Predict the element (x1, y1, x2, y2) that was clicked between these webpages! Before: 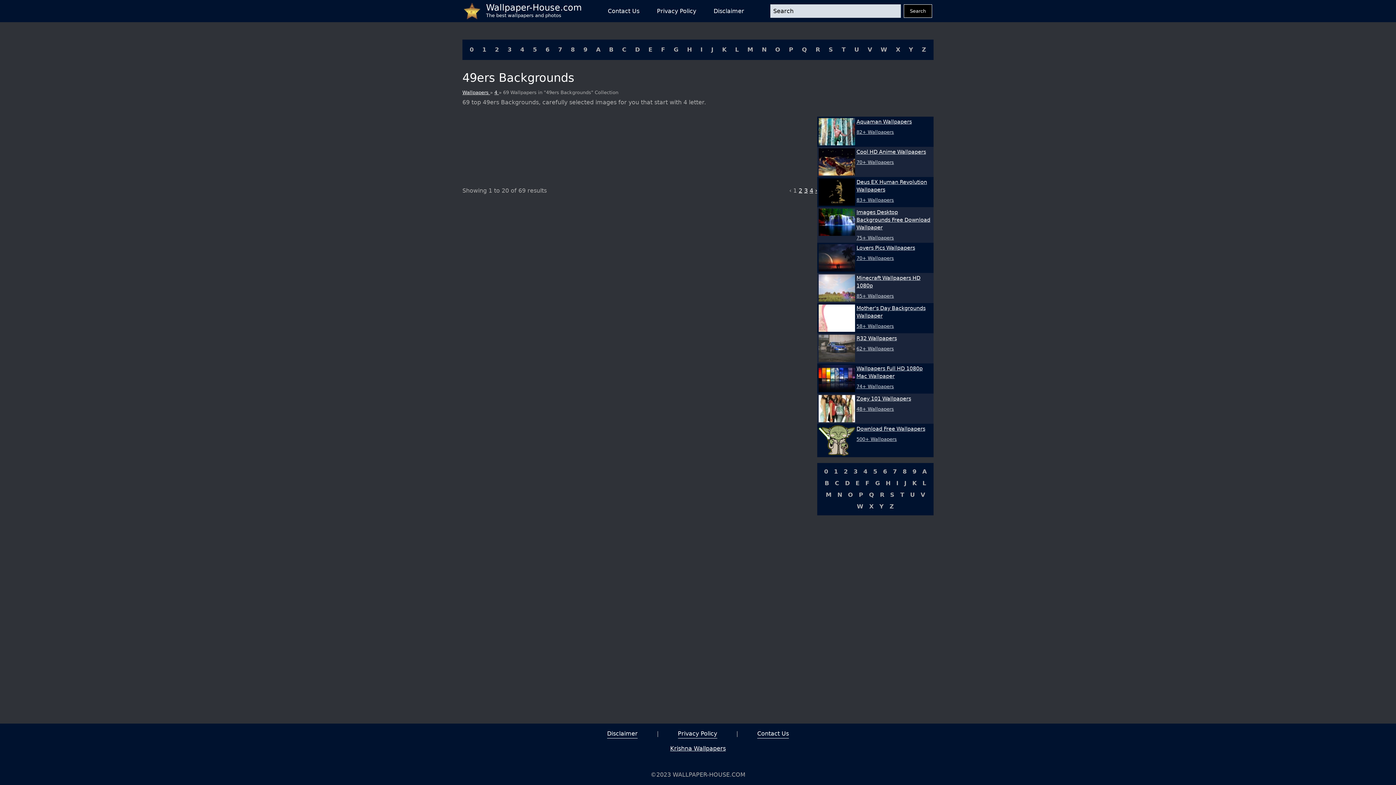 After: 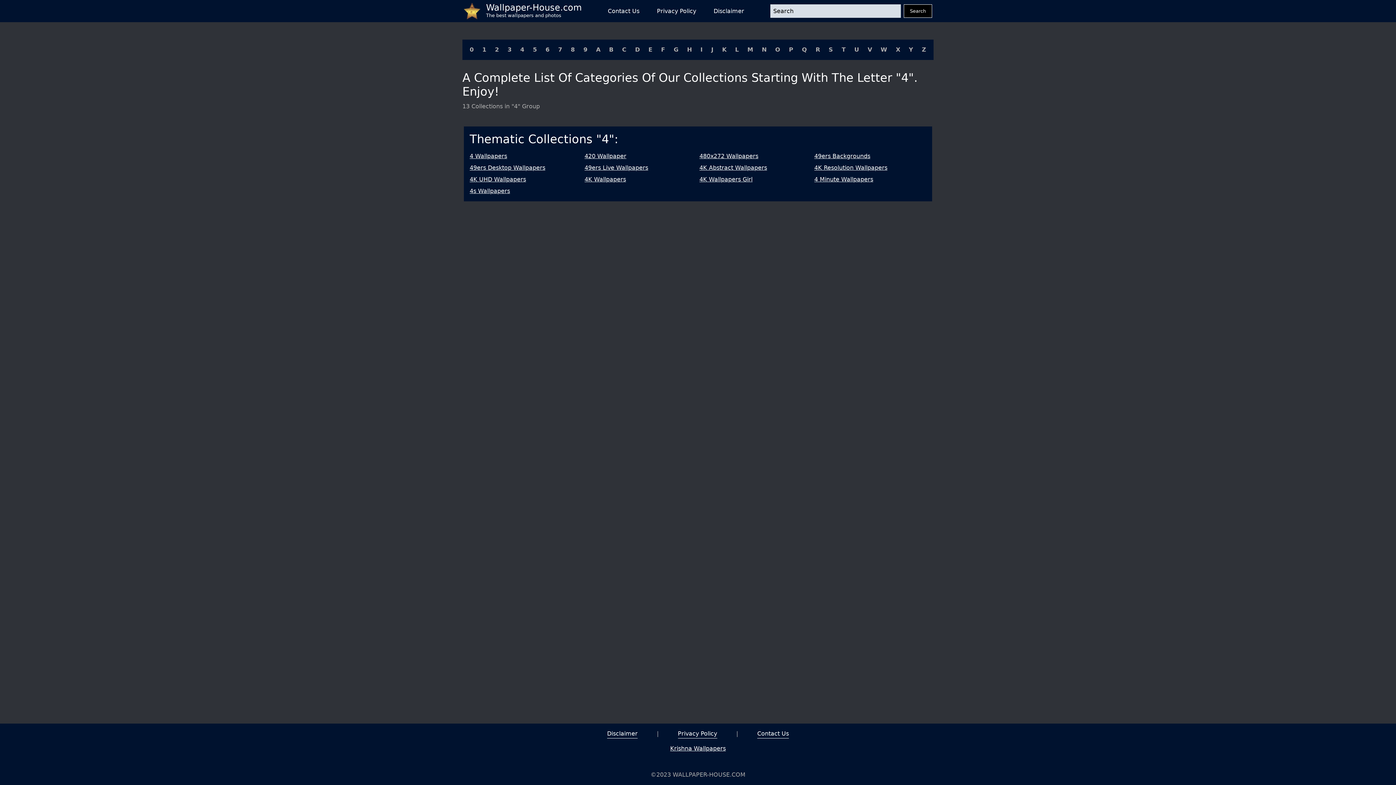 Action: label: 4 bbox: (518, 45, 525, 54)